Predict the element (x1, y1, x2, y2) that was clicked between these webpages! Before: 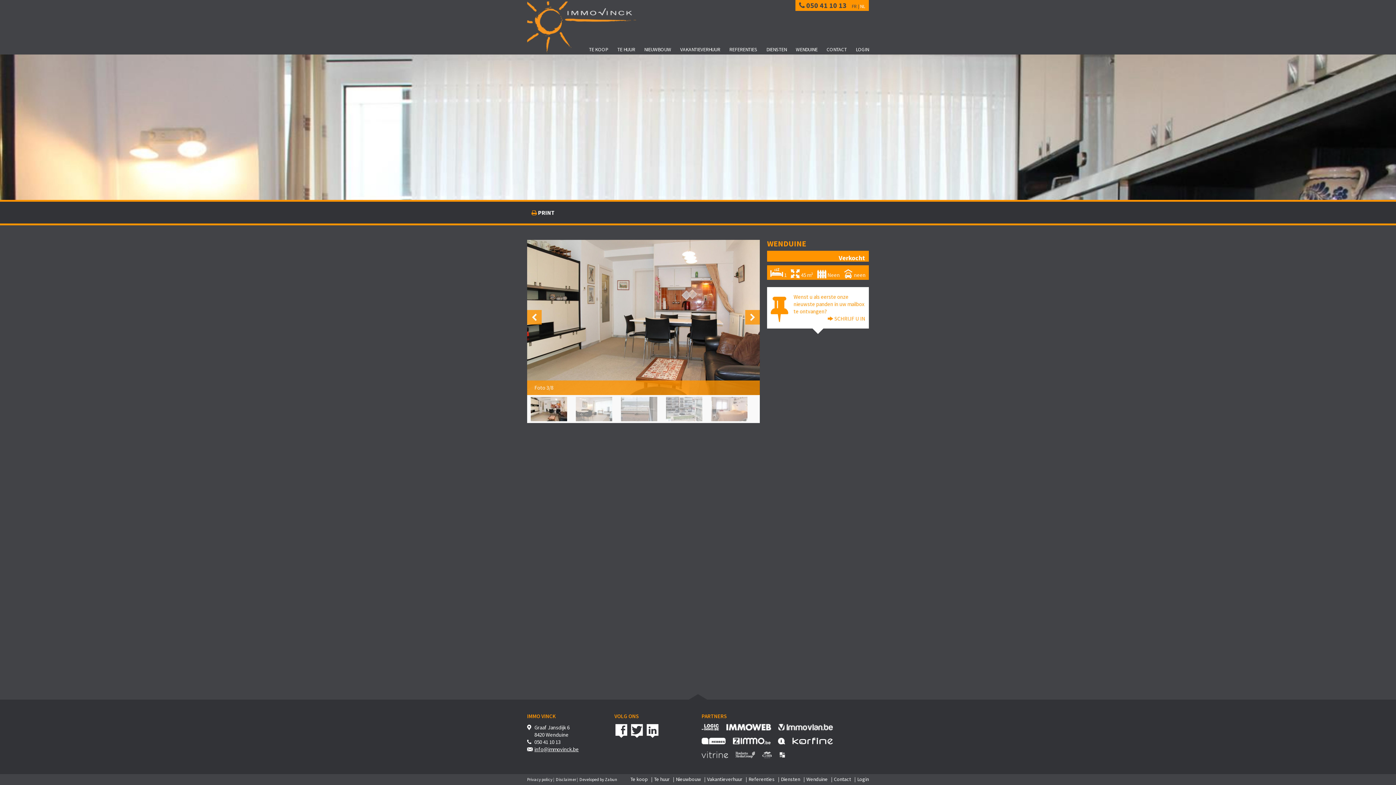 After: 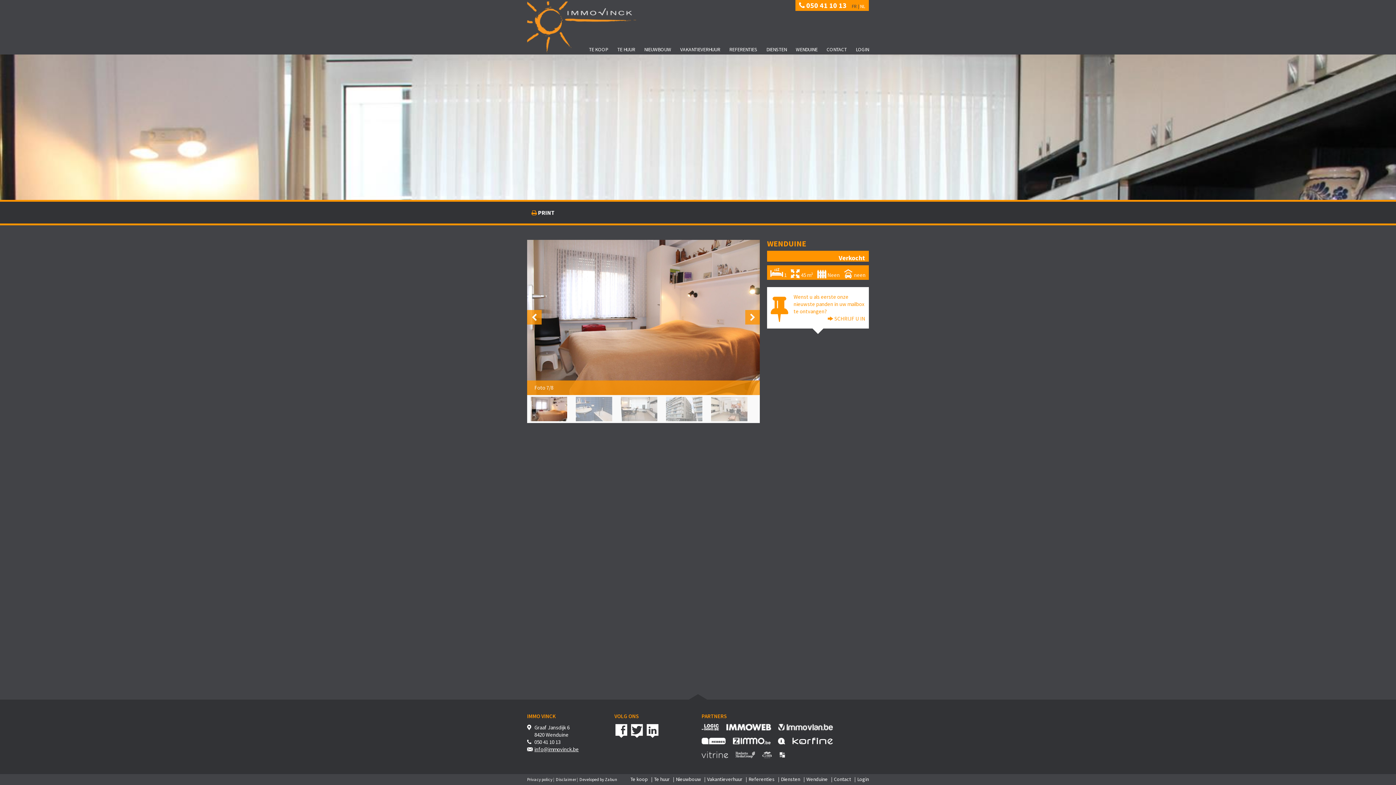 Action: label:  050 41 10 13 bbox: (799, 0, 846, 9)